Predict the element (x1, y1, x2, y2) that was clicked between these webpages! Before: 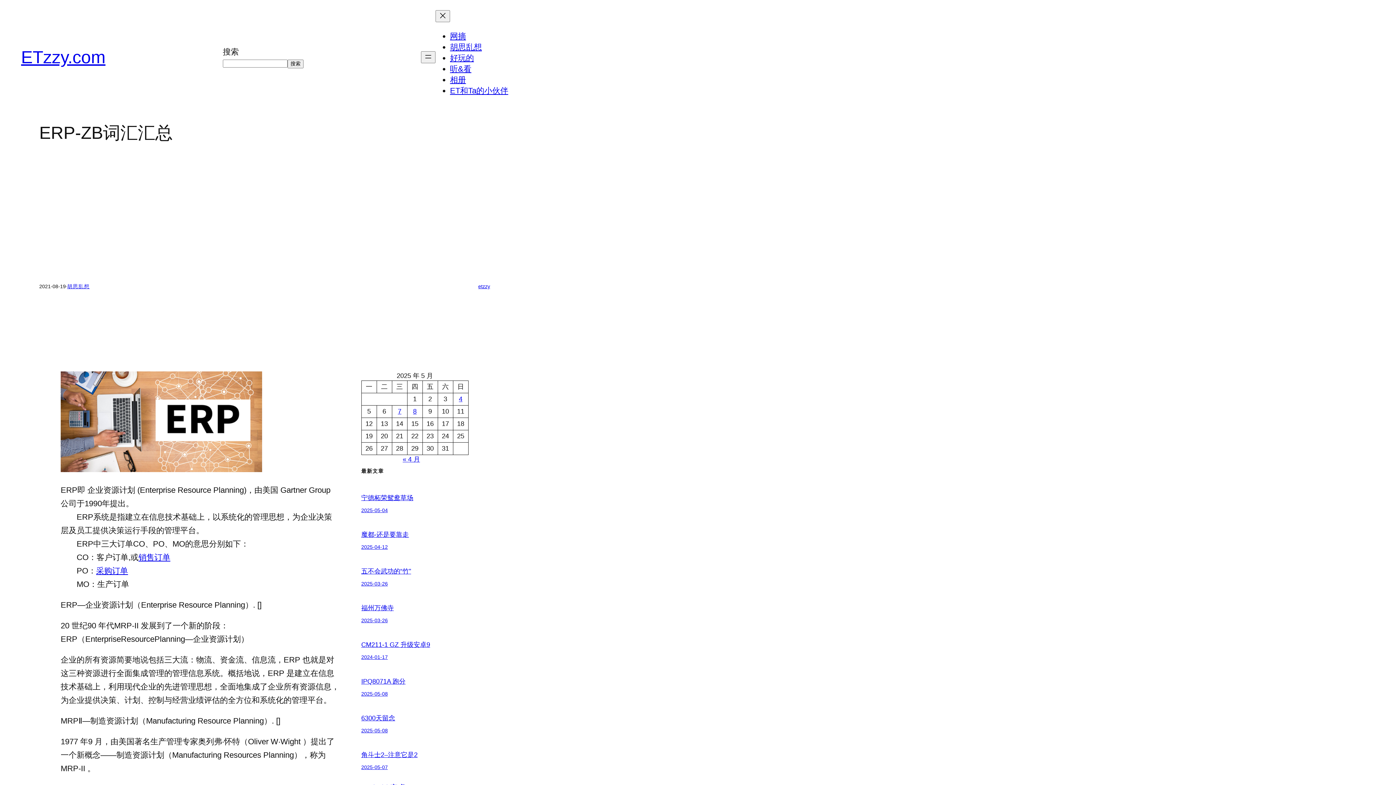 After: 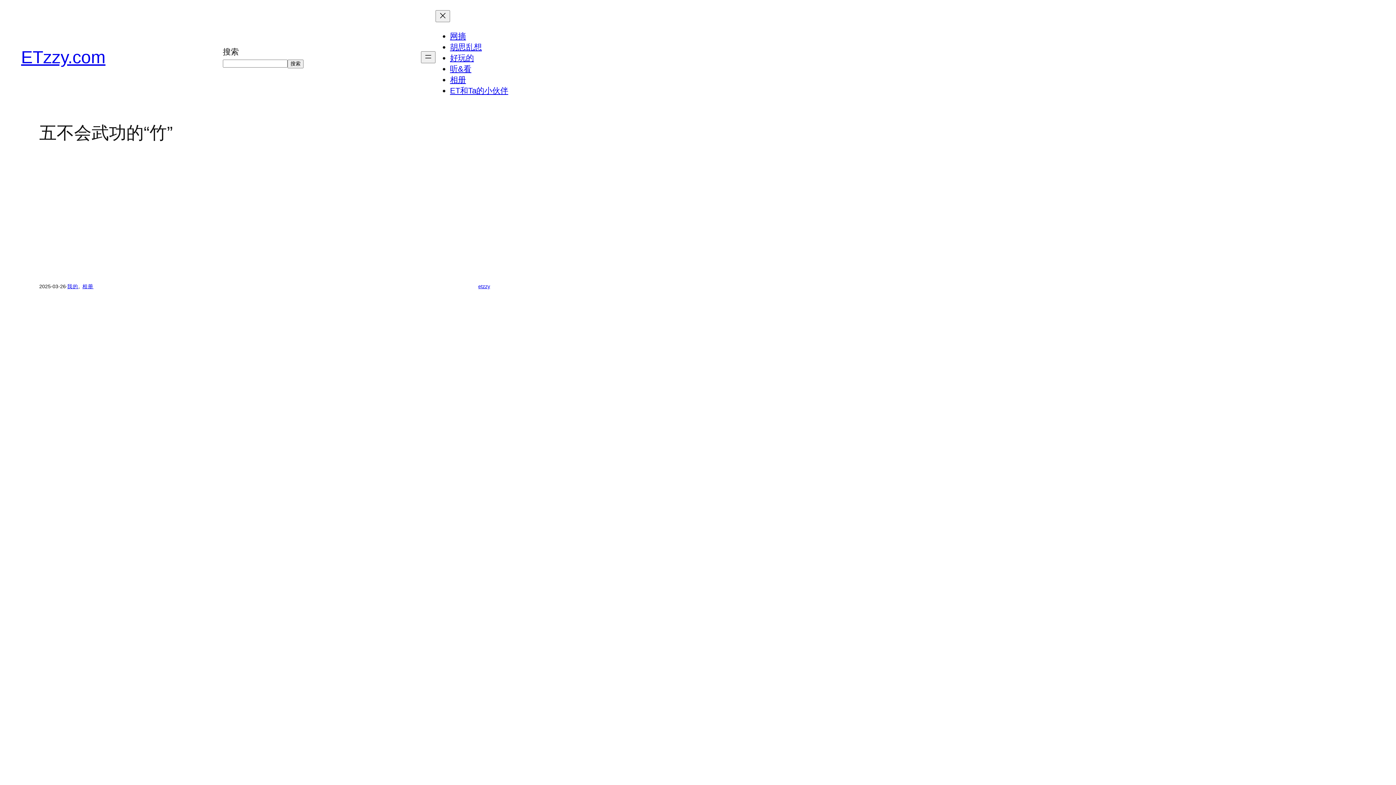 Action: bbox: (361, 581, 387, 586) label: 2025-03-26